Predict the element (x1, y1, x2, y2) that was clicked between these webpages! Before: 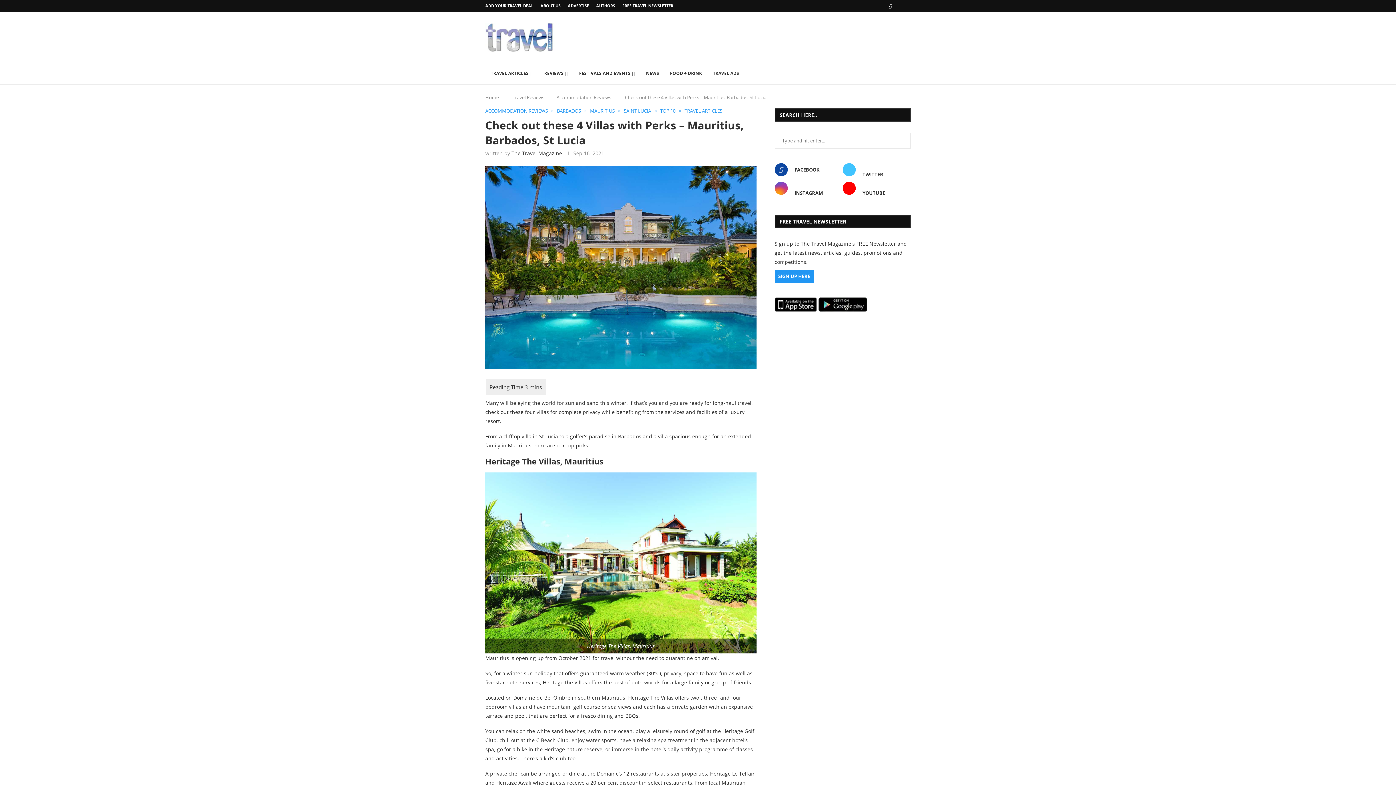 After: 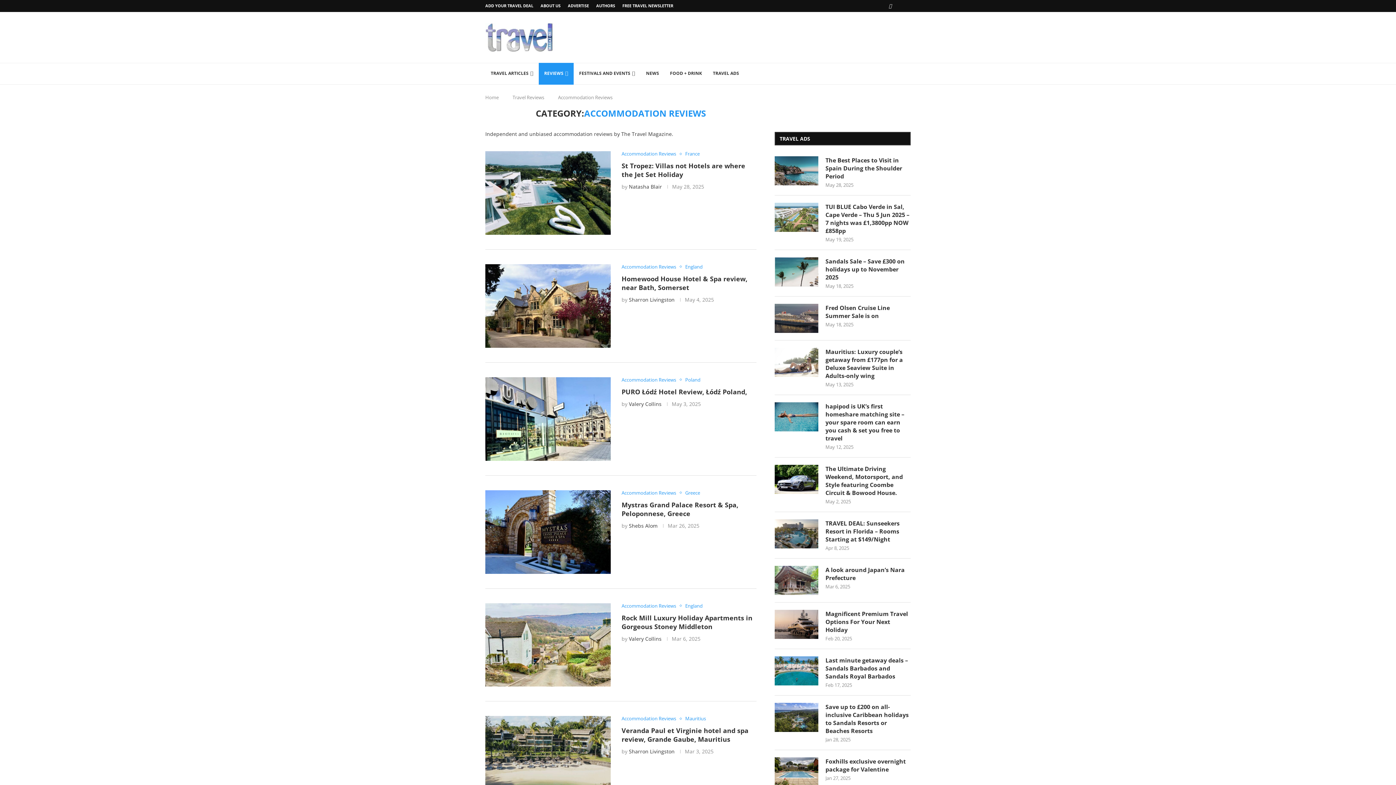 Action: label: Accommodation Reviews bbox: (556, 94, 611, 100)